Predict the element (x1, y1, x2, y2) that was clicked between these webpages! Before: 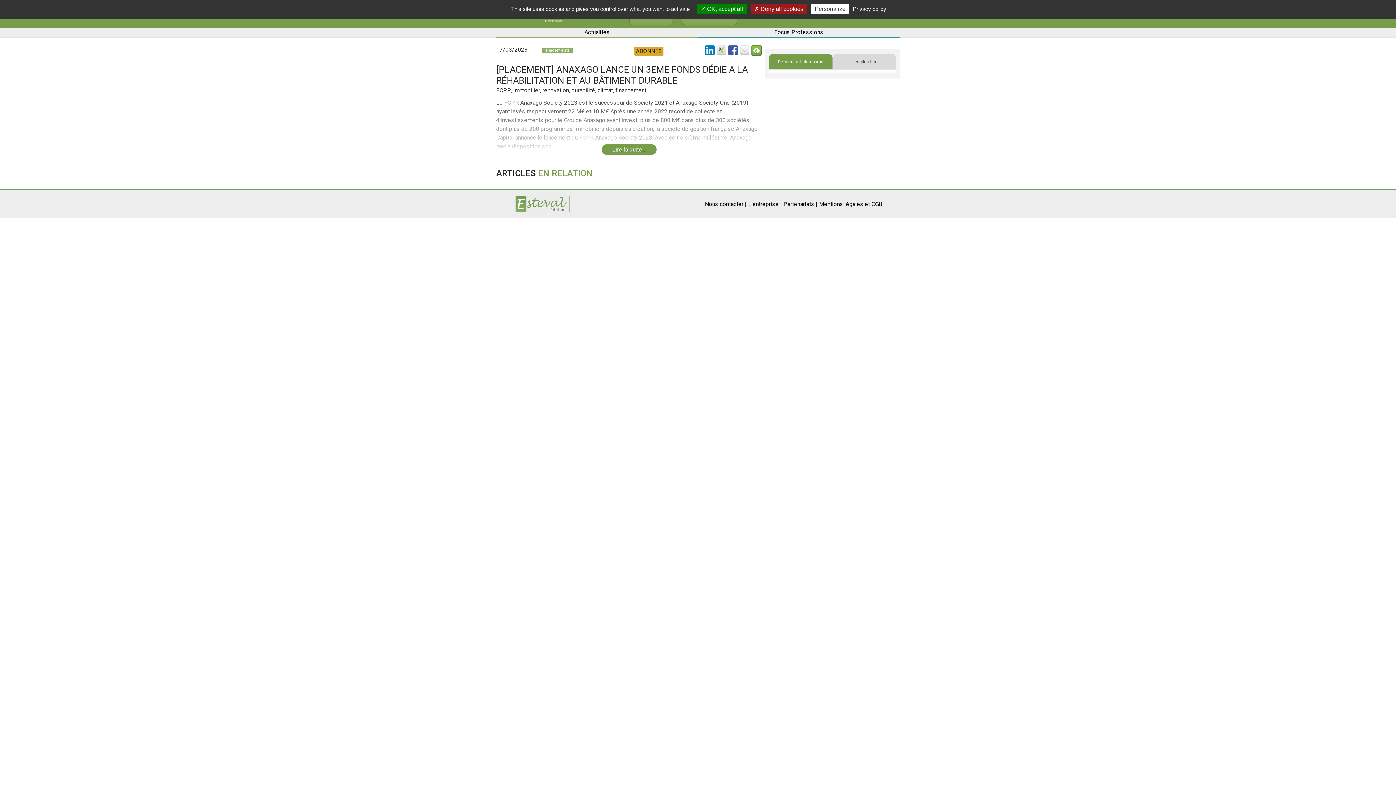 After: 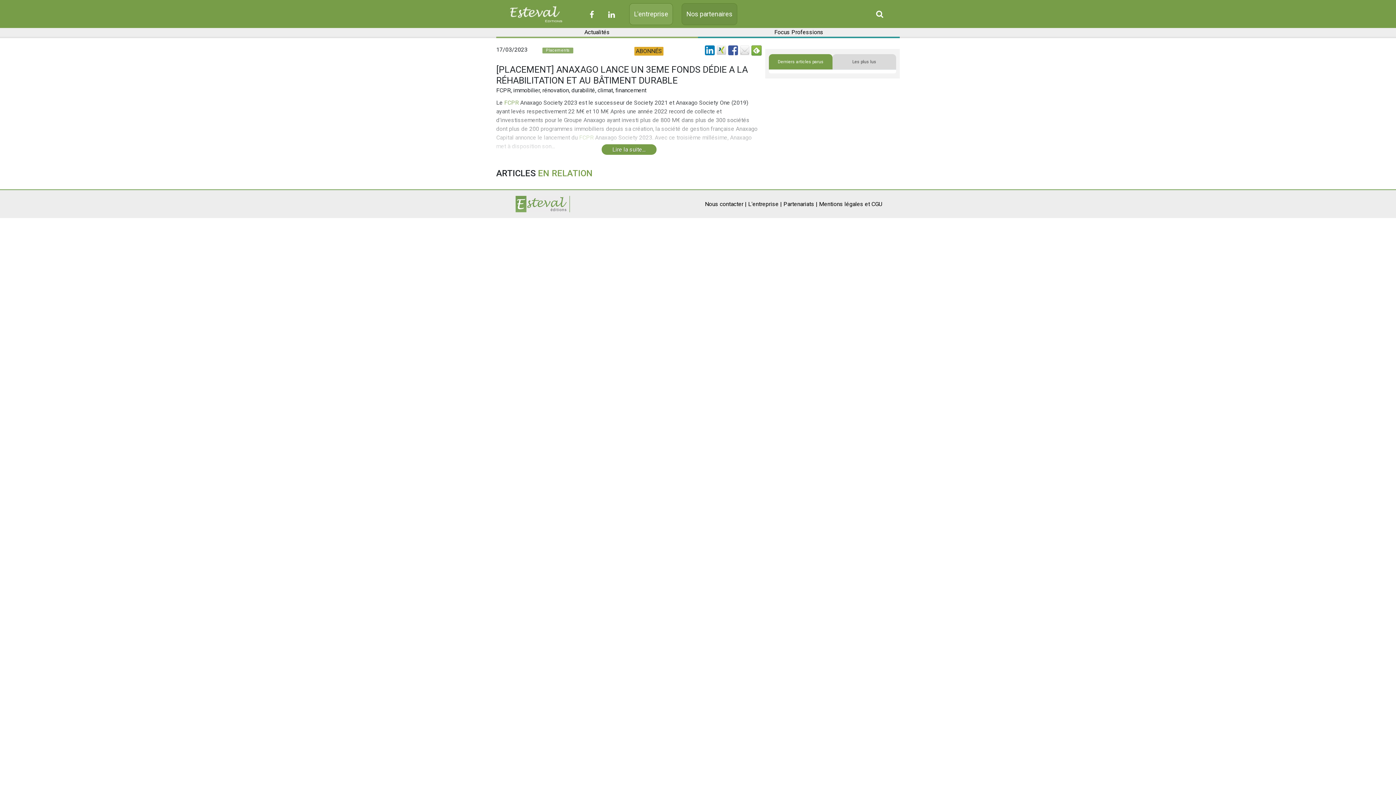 Action: label:  OK, accept all bbox: (697, 3, 746, 14)